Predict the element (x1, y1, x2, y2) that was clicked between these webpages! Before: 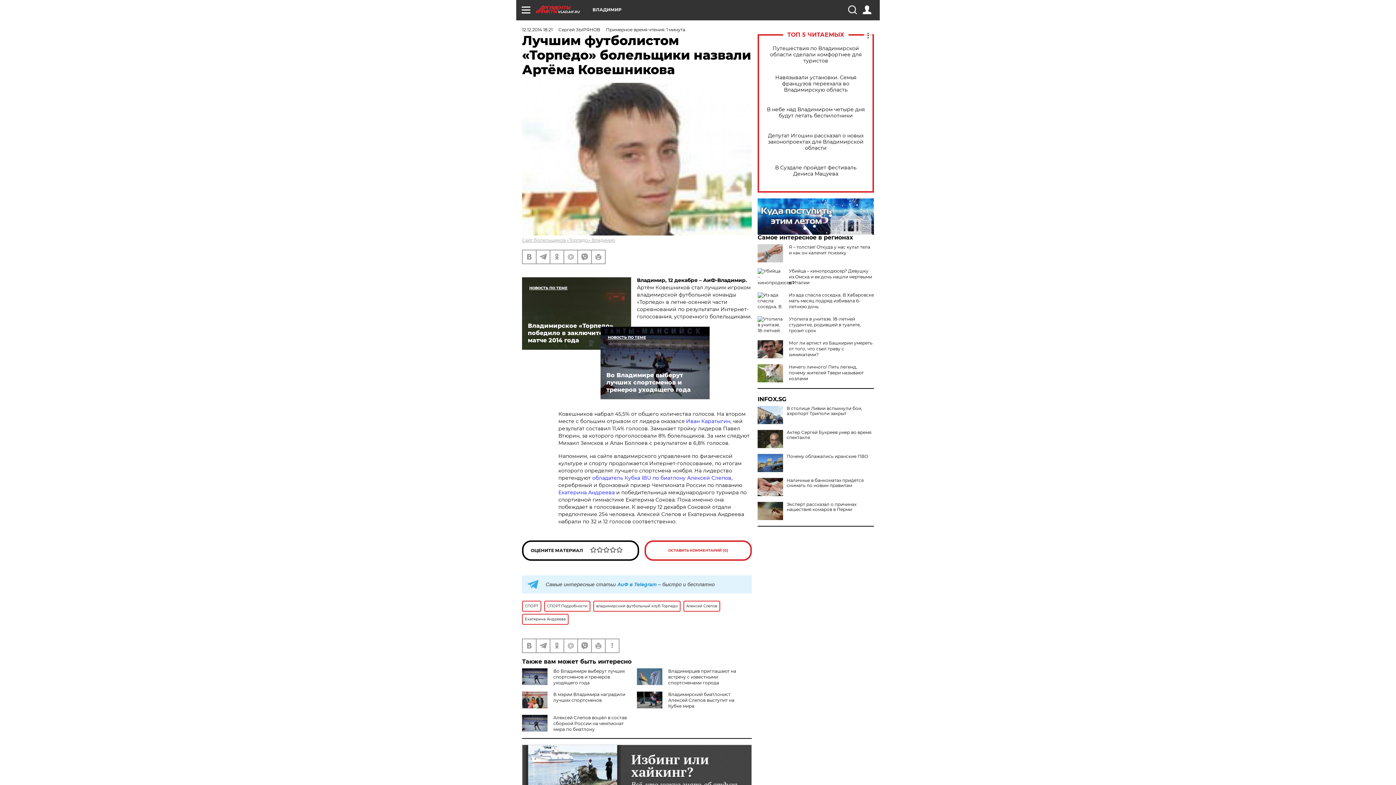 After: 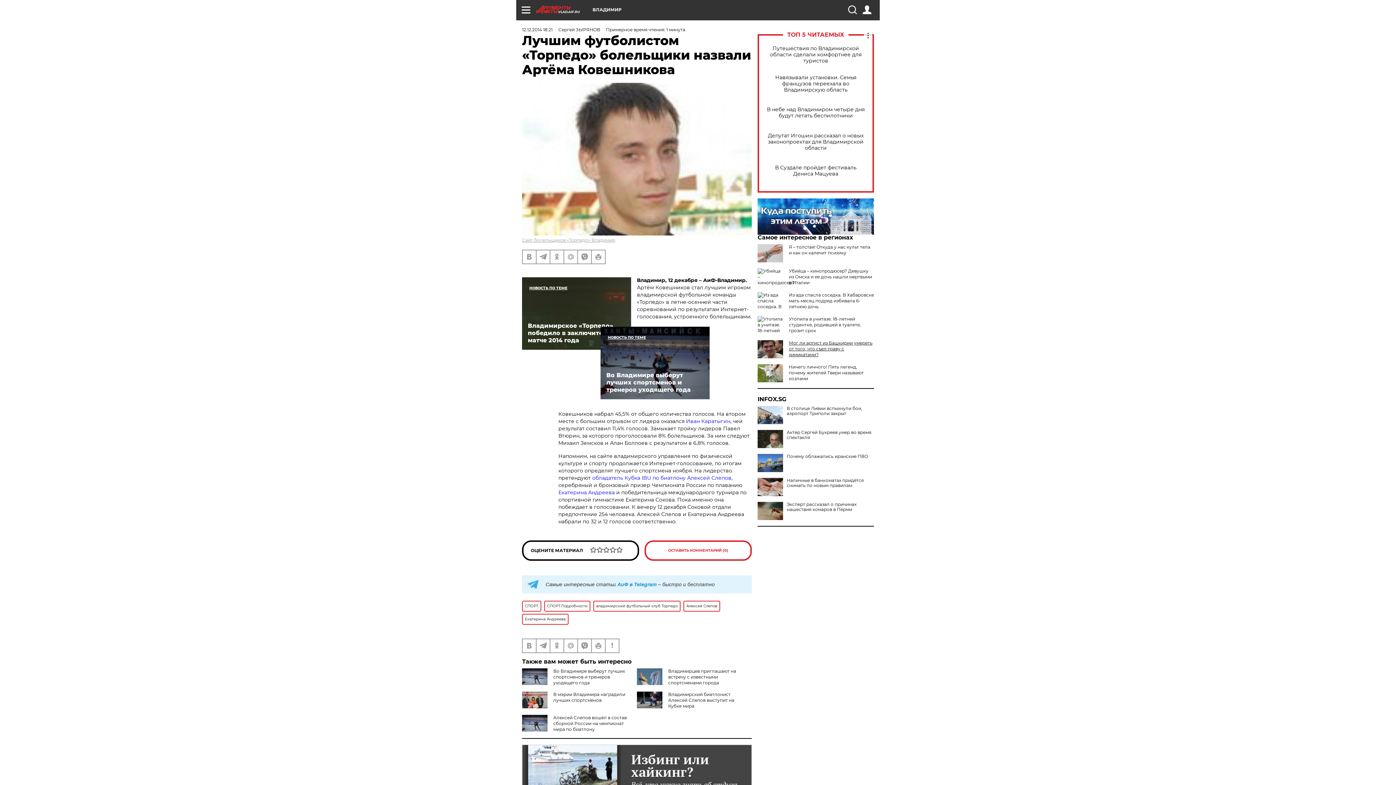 Action: bbox: (789, 340, 872, 357) label: Мог ли артист из Башкирии умереть от того, что съел траву с химикатами?